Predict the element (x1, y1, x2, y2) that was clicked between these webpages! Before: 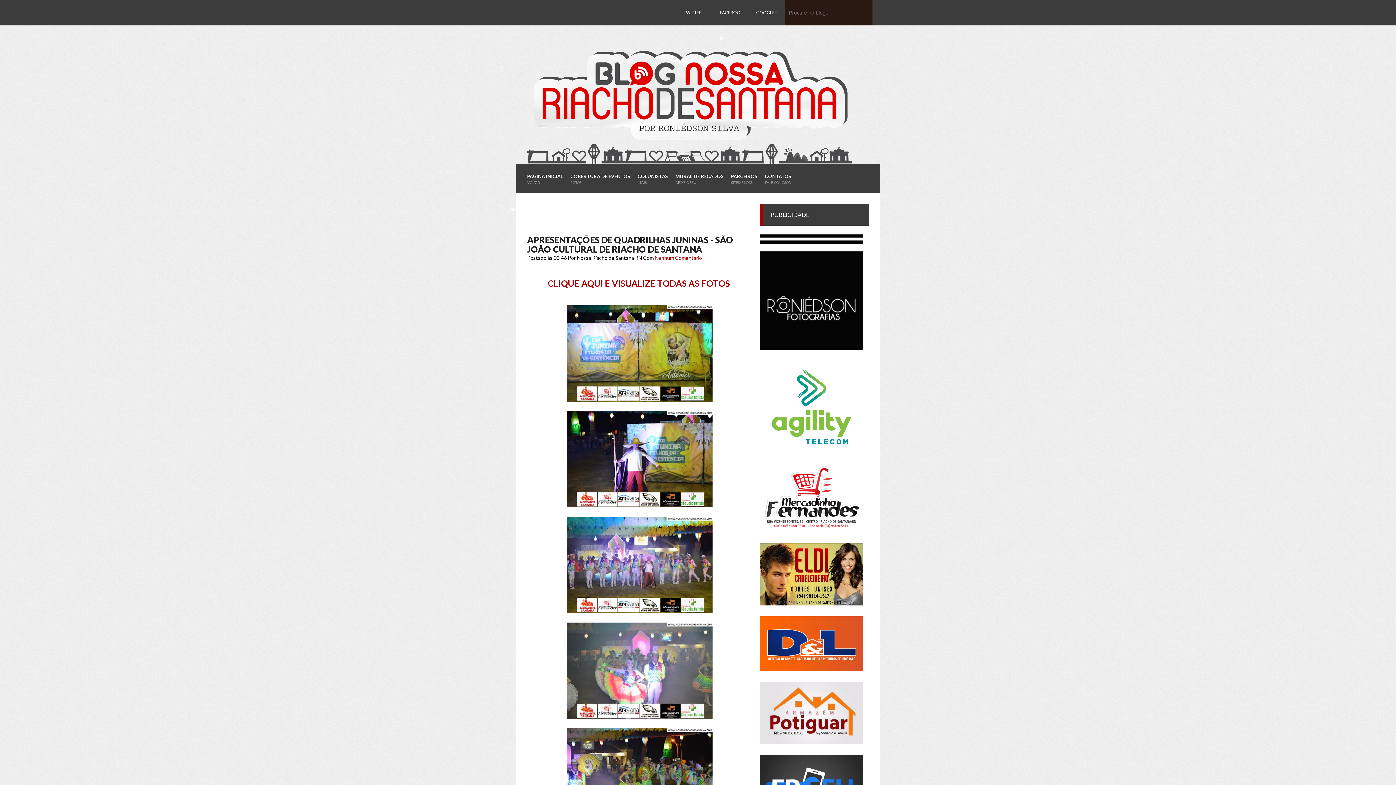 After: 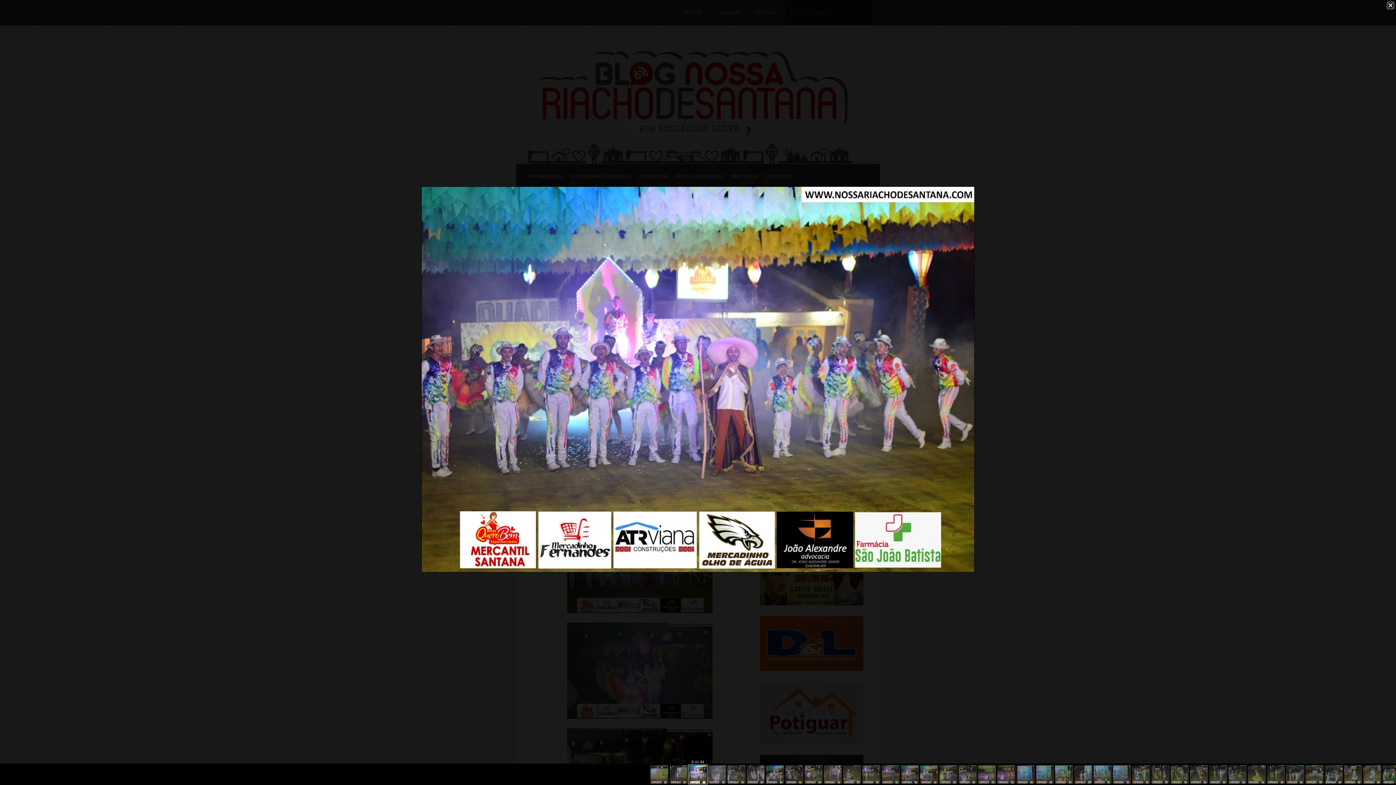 Action: bbox: (567, 608, 712, 614)